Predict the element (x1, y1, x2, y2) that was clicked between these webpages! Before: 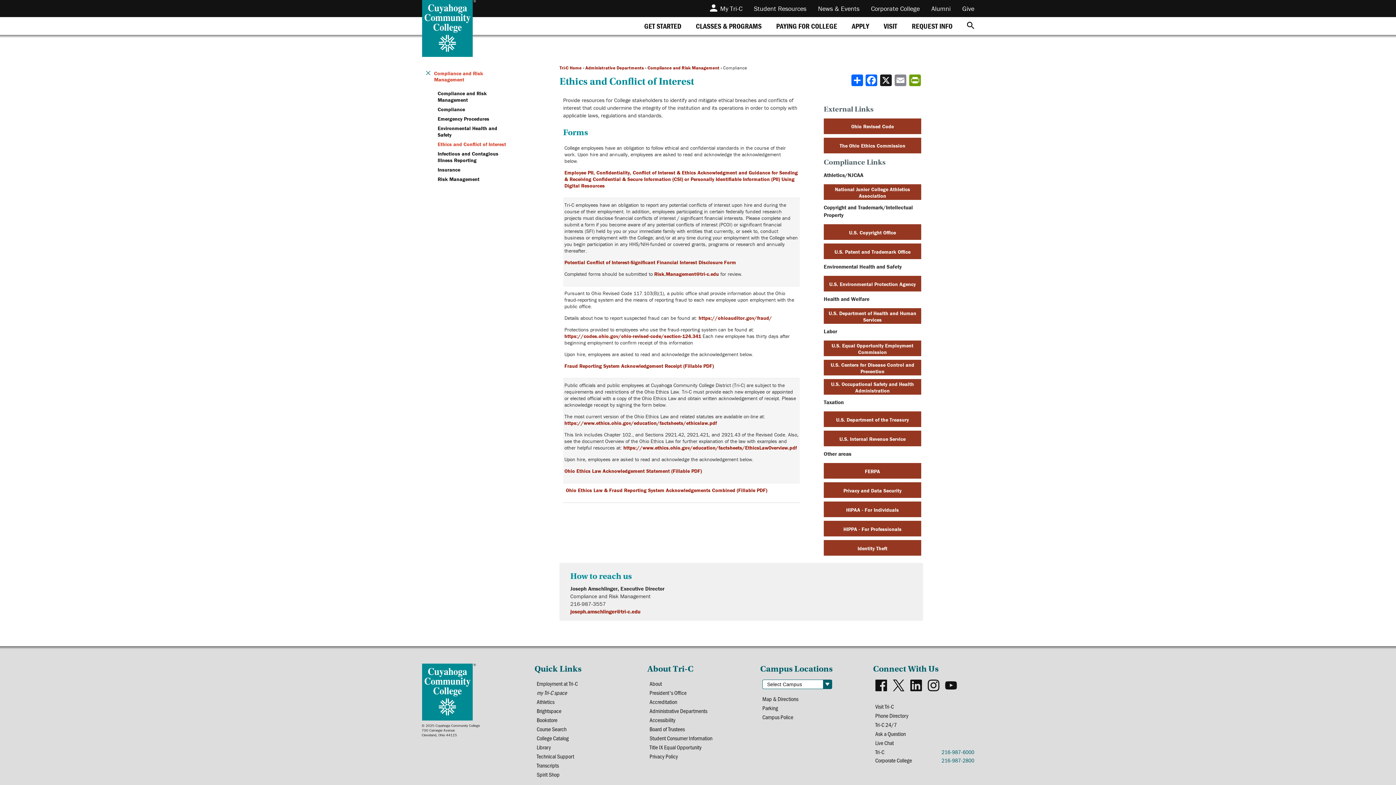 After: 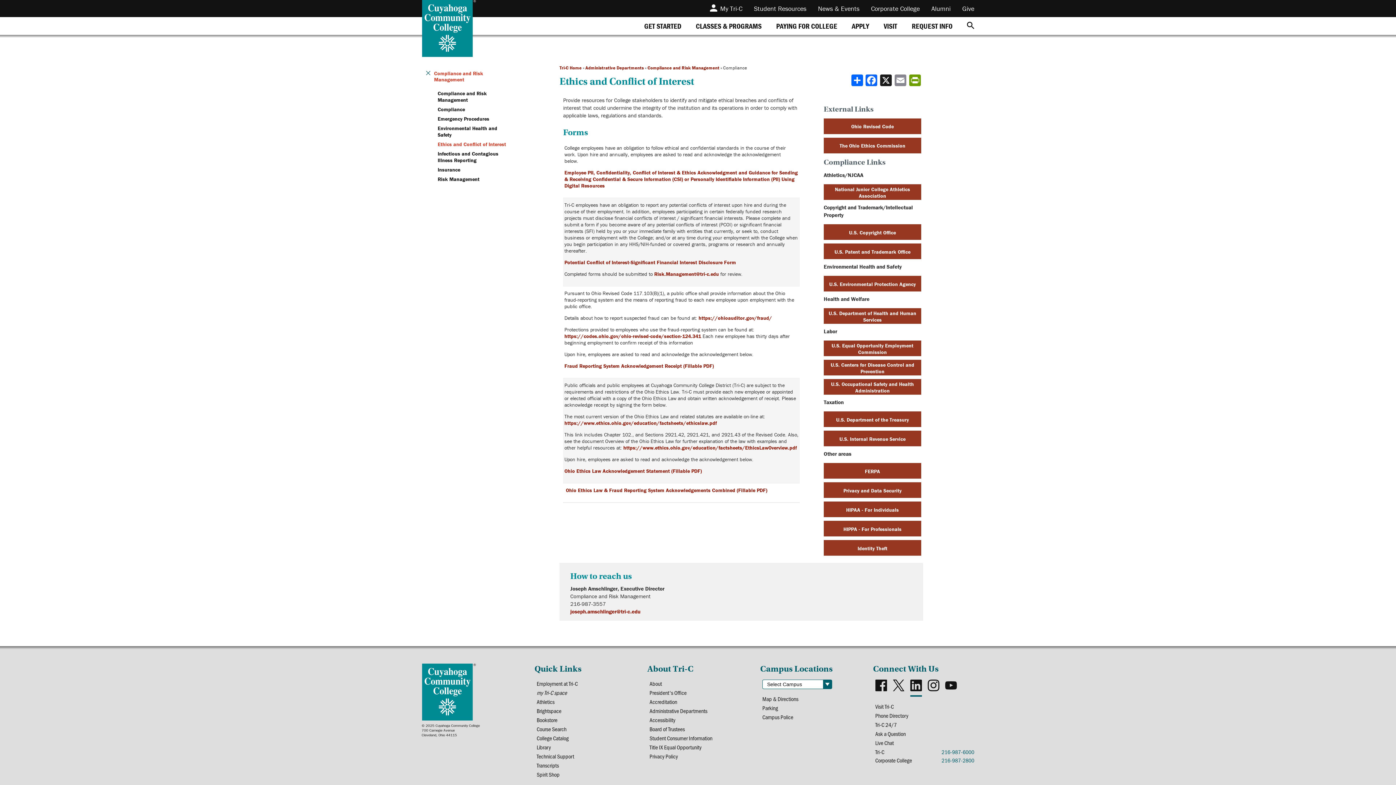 Action: bbox: (910, 680, 922, 697)